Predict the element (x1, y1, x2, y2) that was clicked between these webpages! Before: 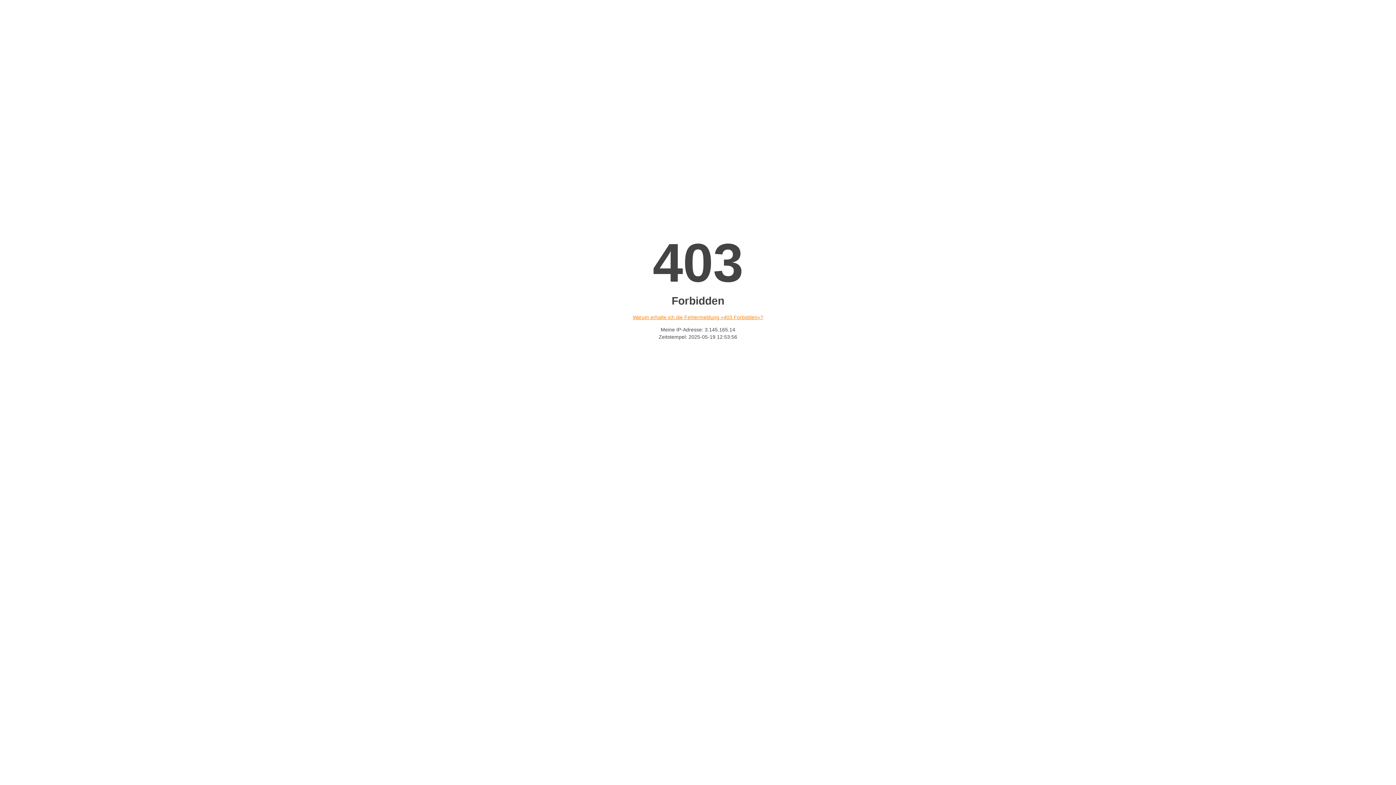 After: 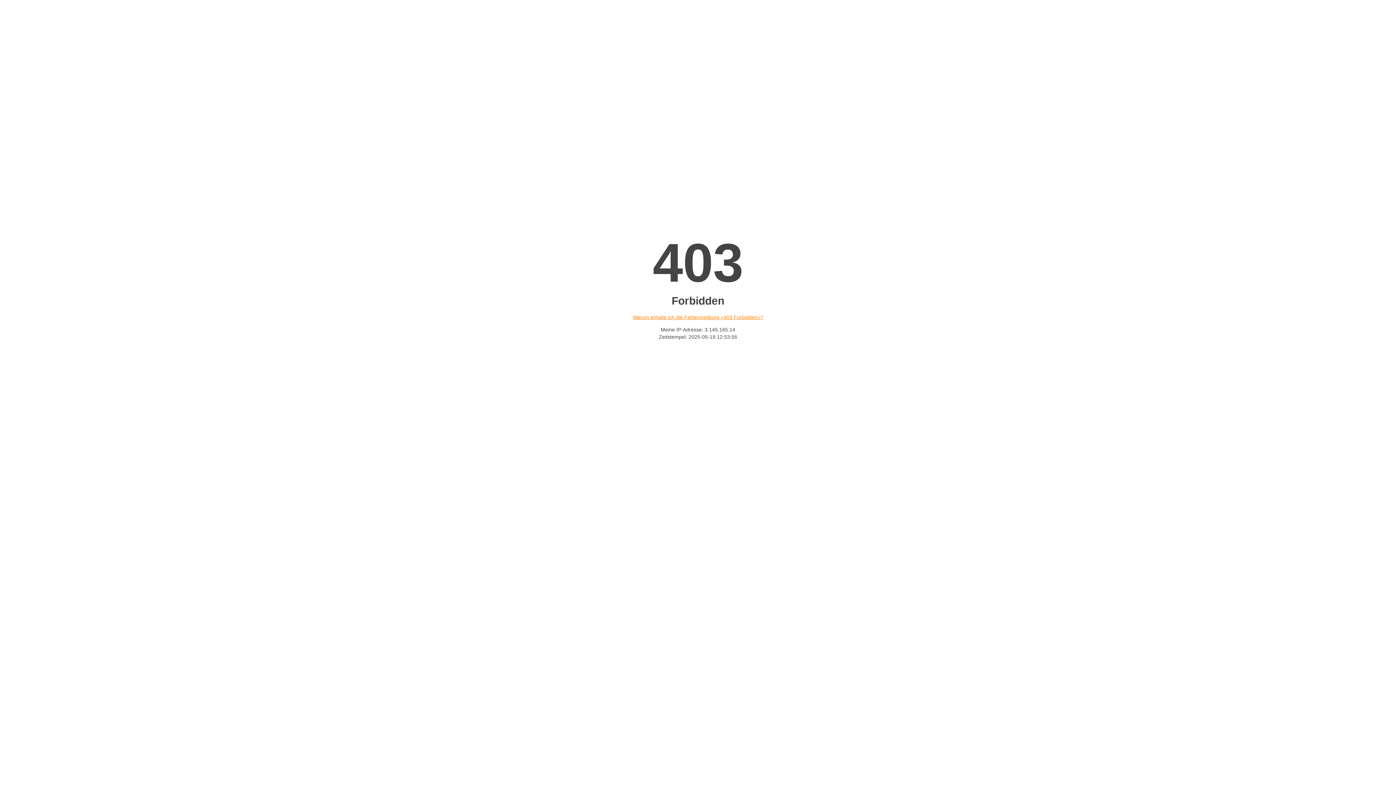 Action: bbox: (632, 314, 763, 320) label: Warum erhalte ich die Fehlermeldung «403 Forbidden»?